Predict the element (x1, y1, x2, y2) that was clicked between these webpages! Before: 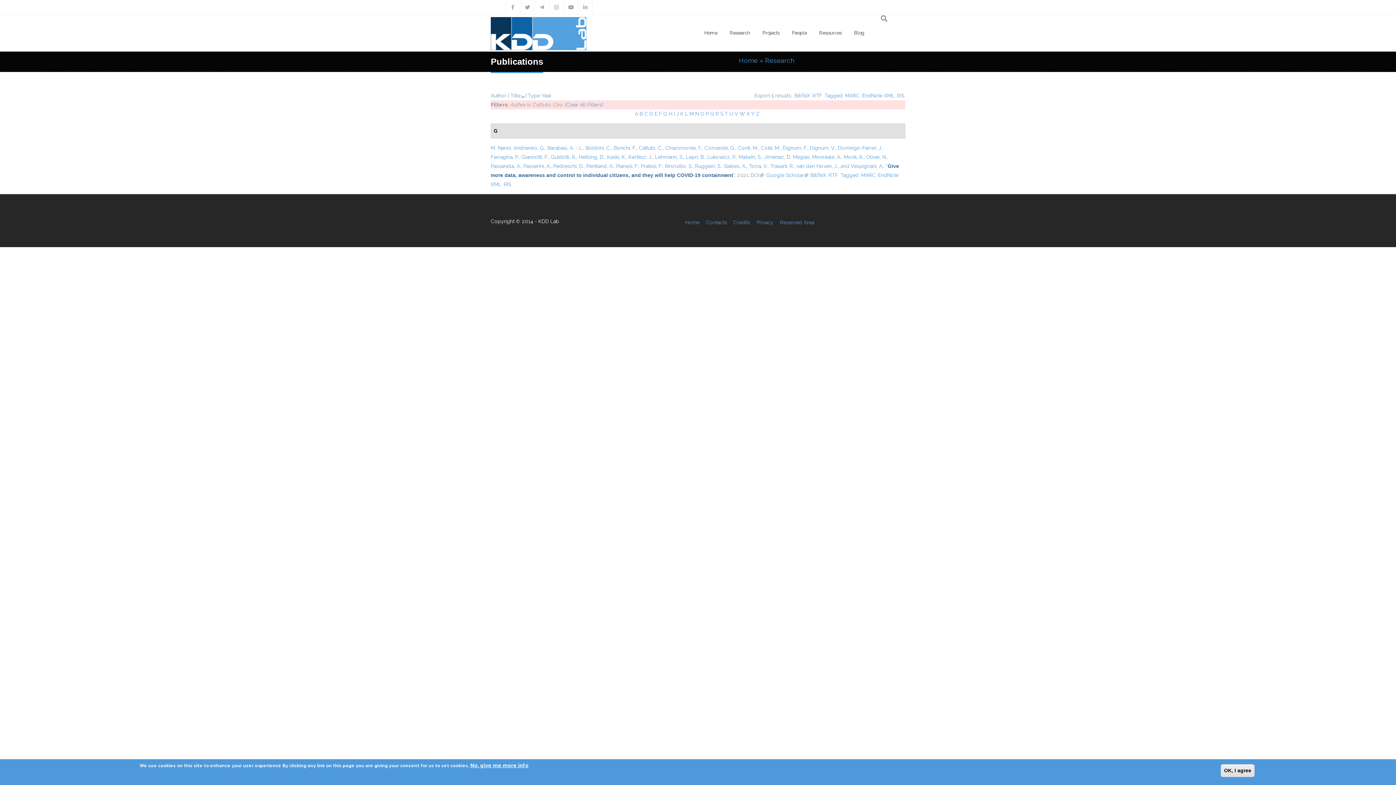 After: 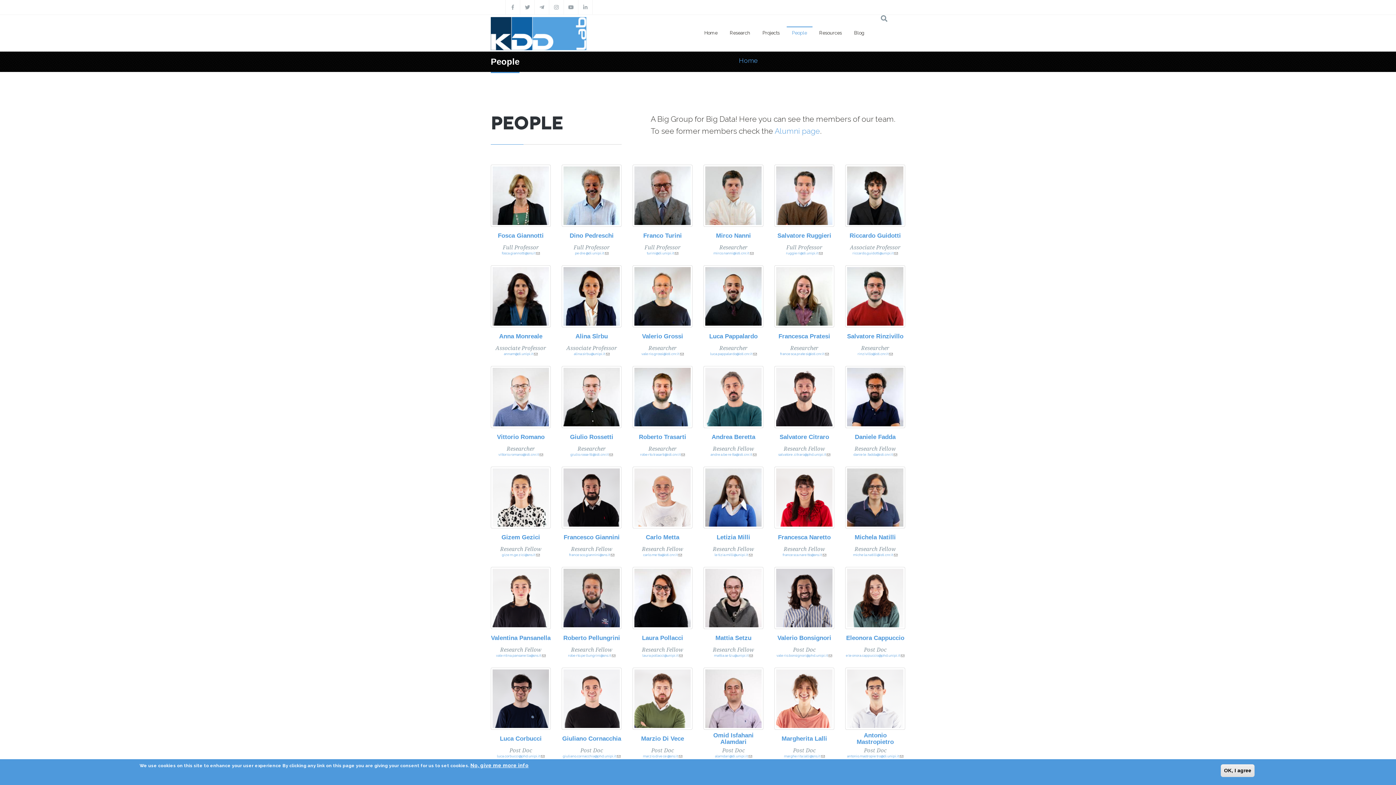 Action: label: People bbox: (786, 27, 812, 38)